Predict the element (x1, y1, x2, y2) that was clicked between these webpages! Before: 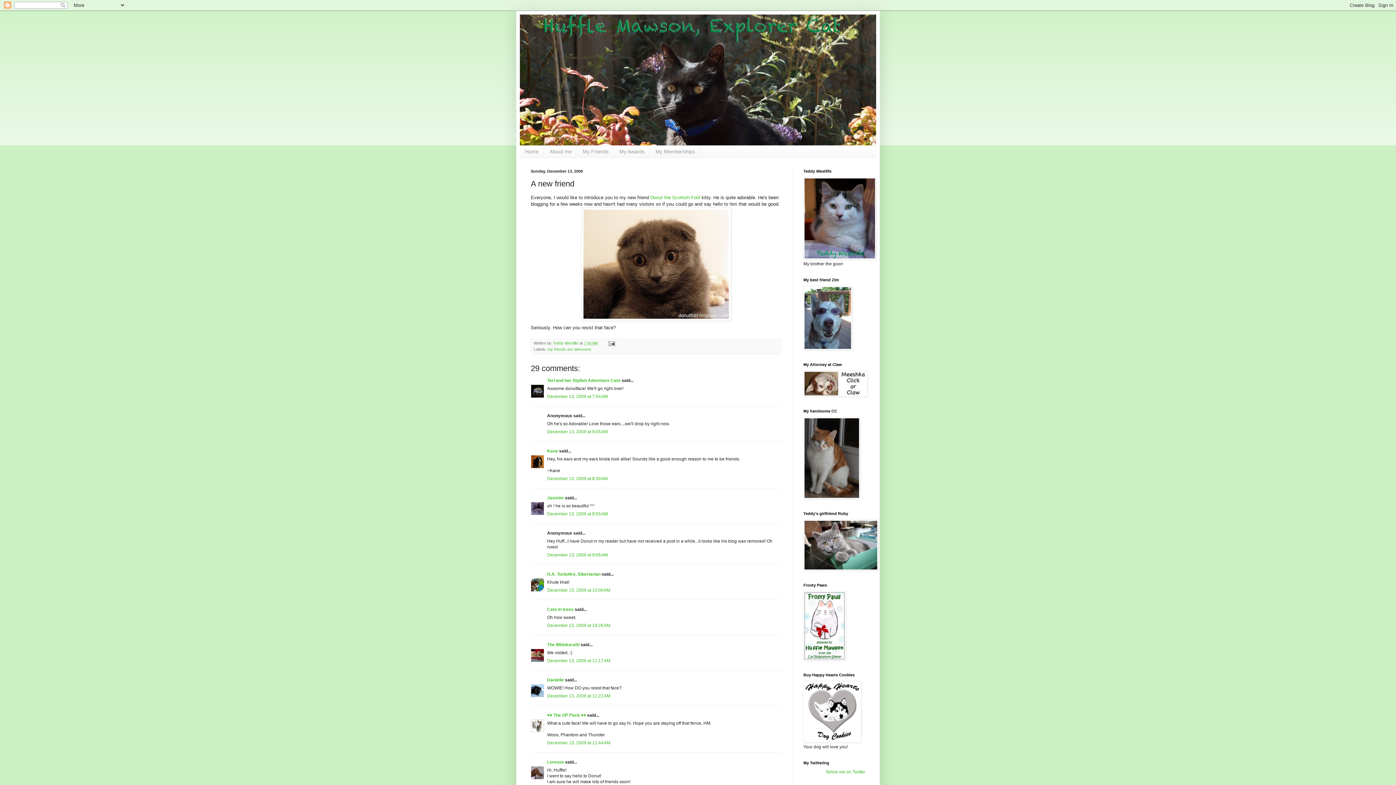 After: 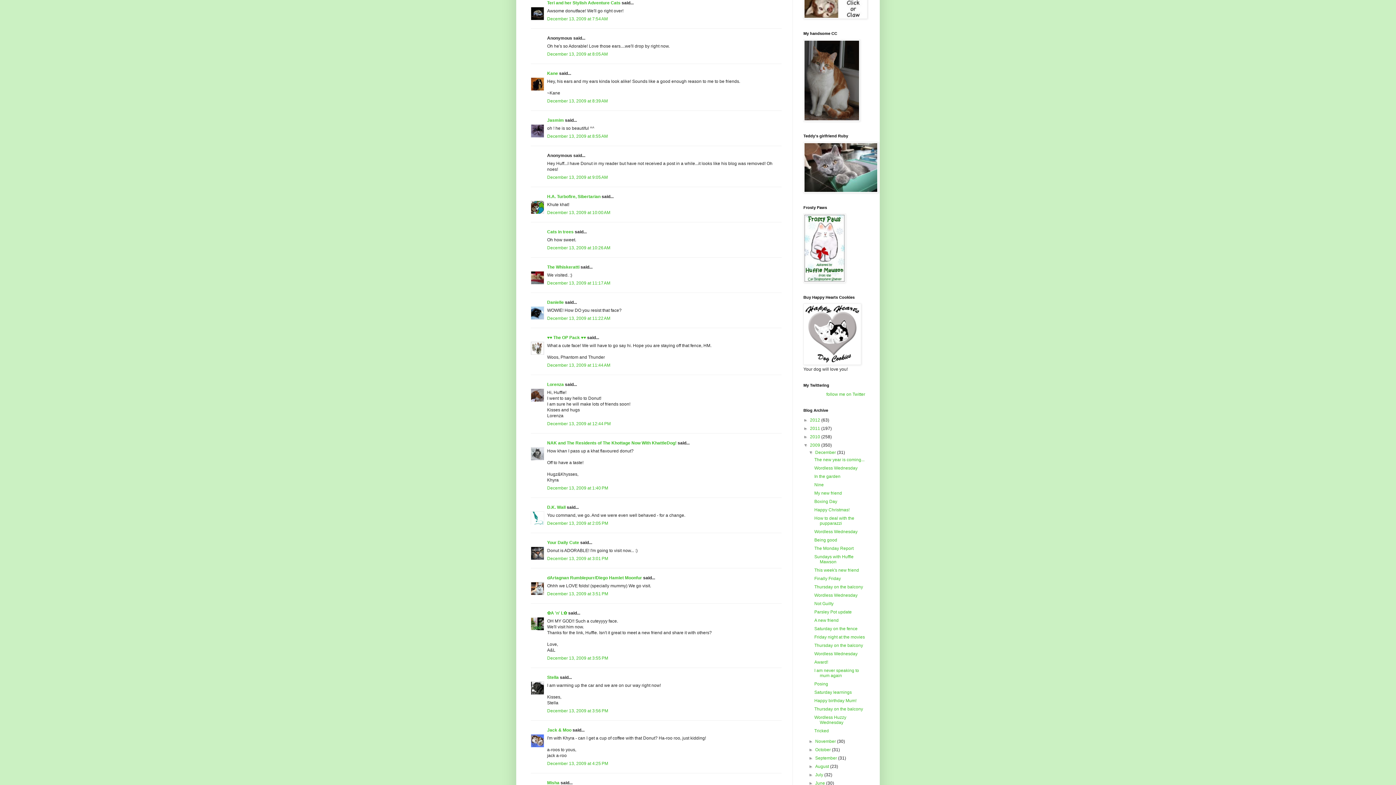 Action: bbox: (547, 394, 608, 399) label: December 13, 2009 at 7:54 AM